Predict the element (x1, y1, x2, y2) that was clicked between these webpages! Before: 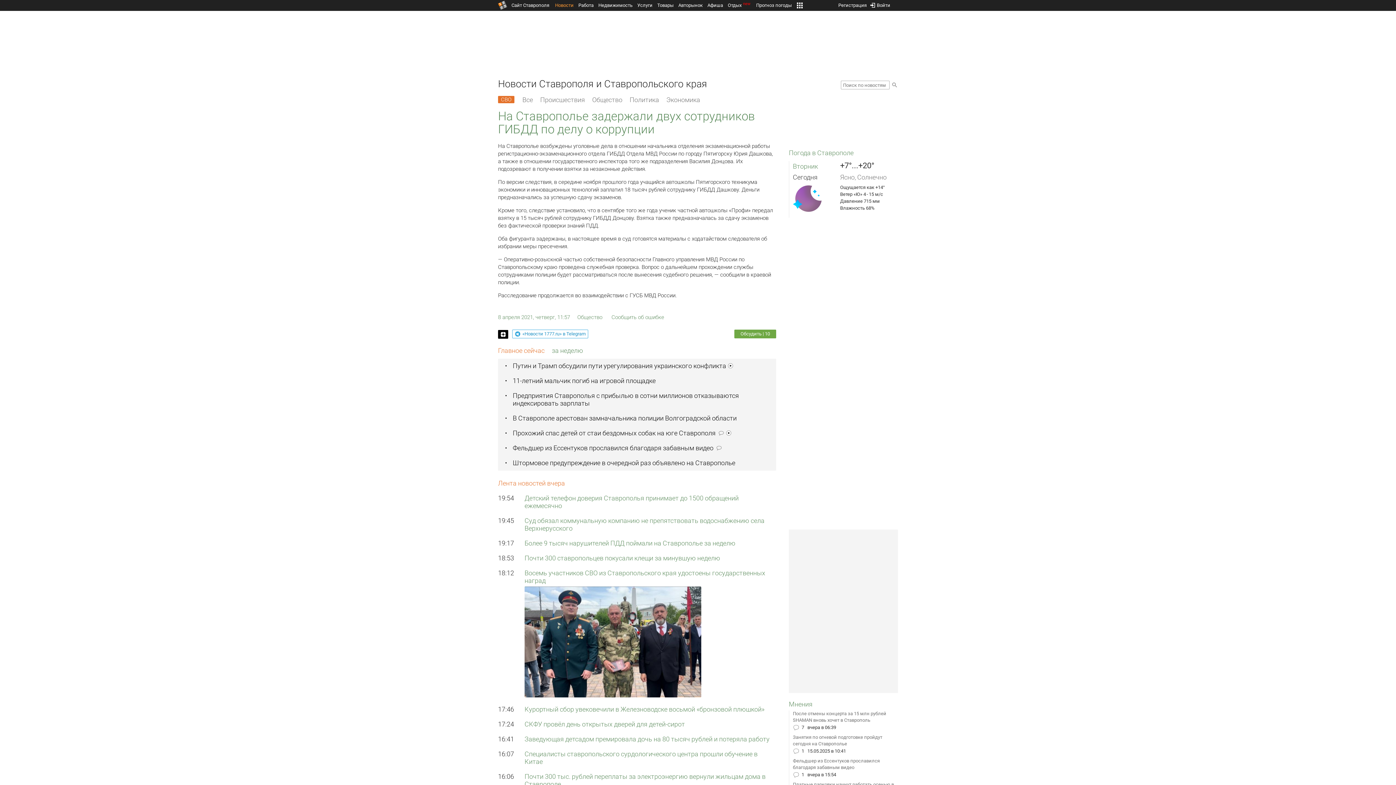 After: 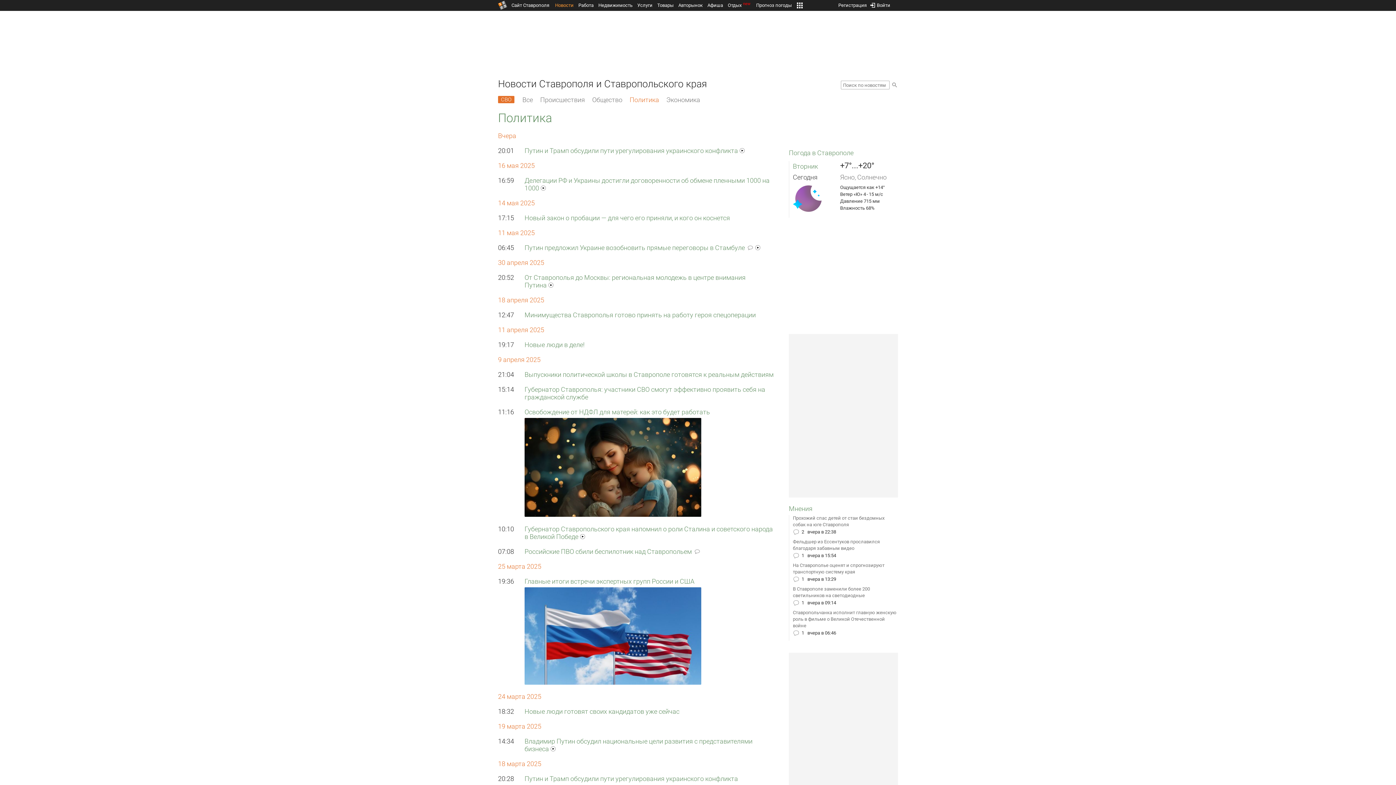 Action: bbox: (629, 93, 659, 106) label: Политика